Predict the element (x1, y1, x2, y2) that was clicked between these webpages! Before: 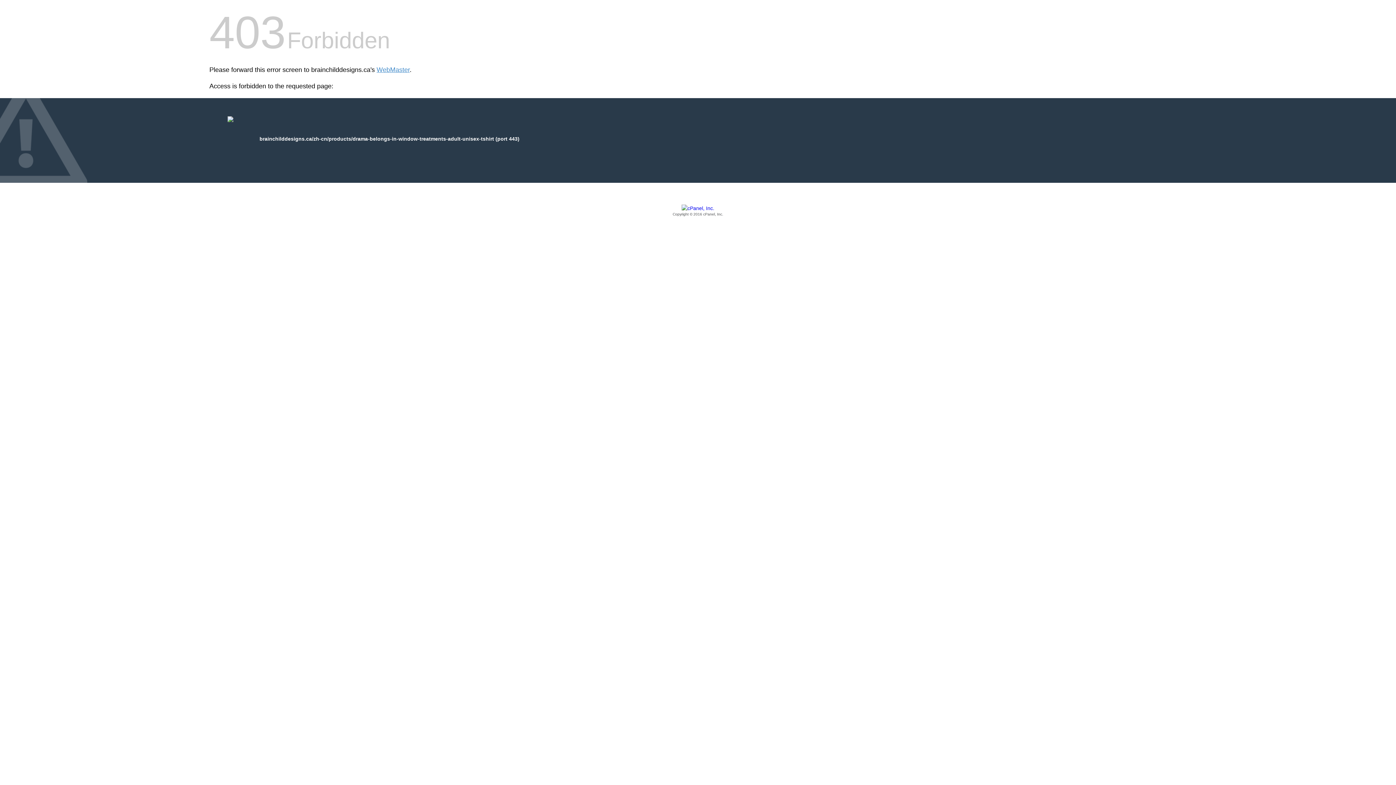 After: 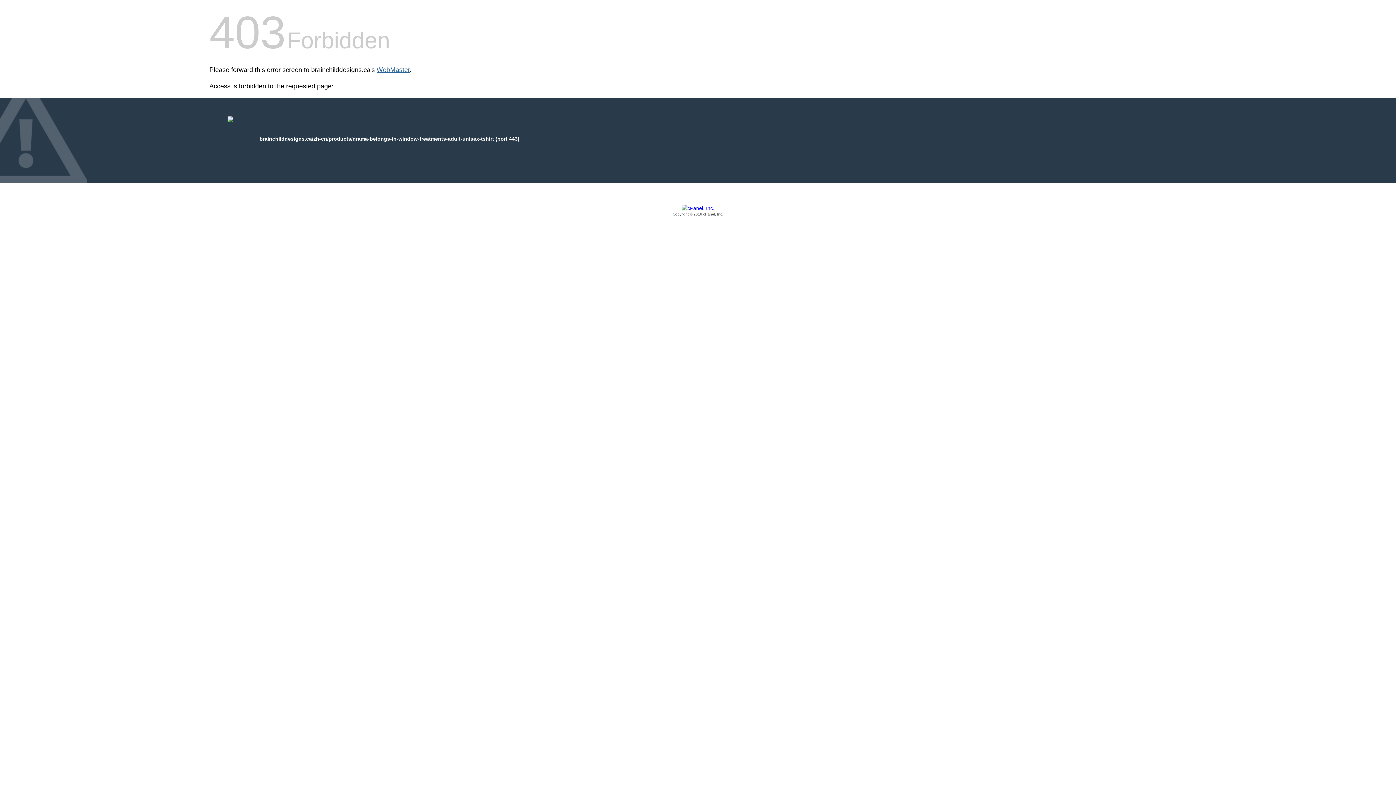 Action: label: WebMaster bbox: (376, 66, 409, 73)